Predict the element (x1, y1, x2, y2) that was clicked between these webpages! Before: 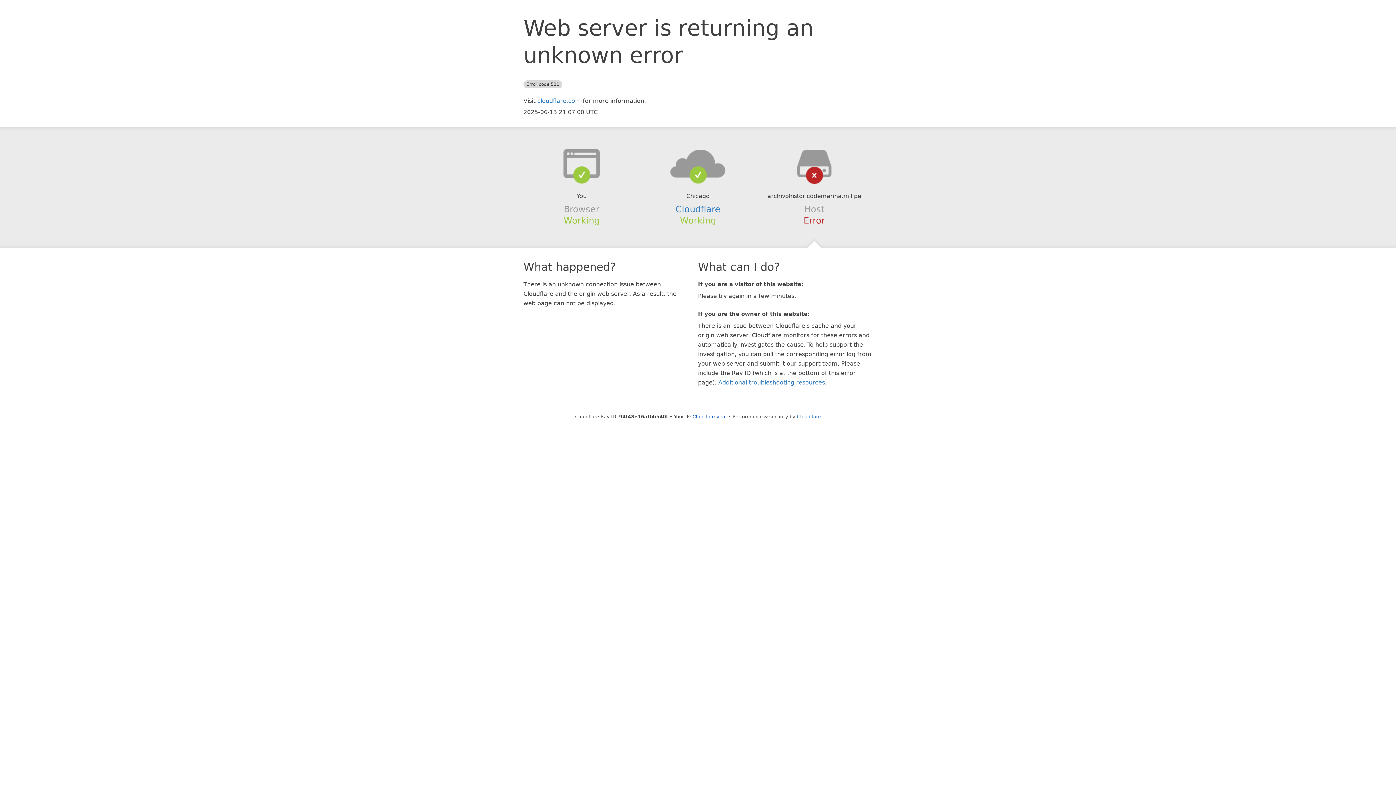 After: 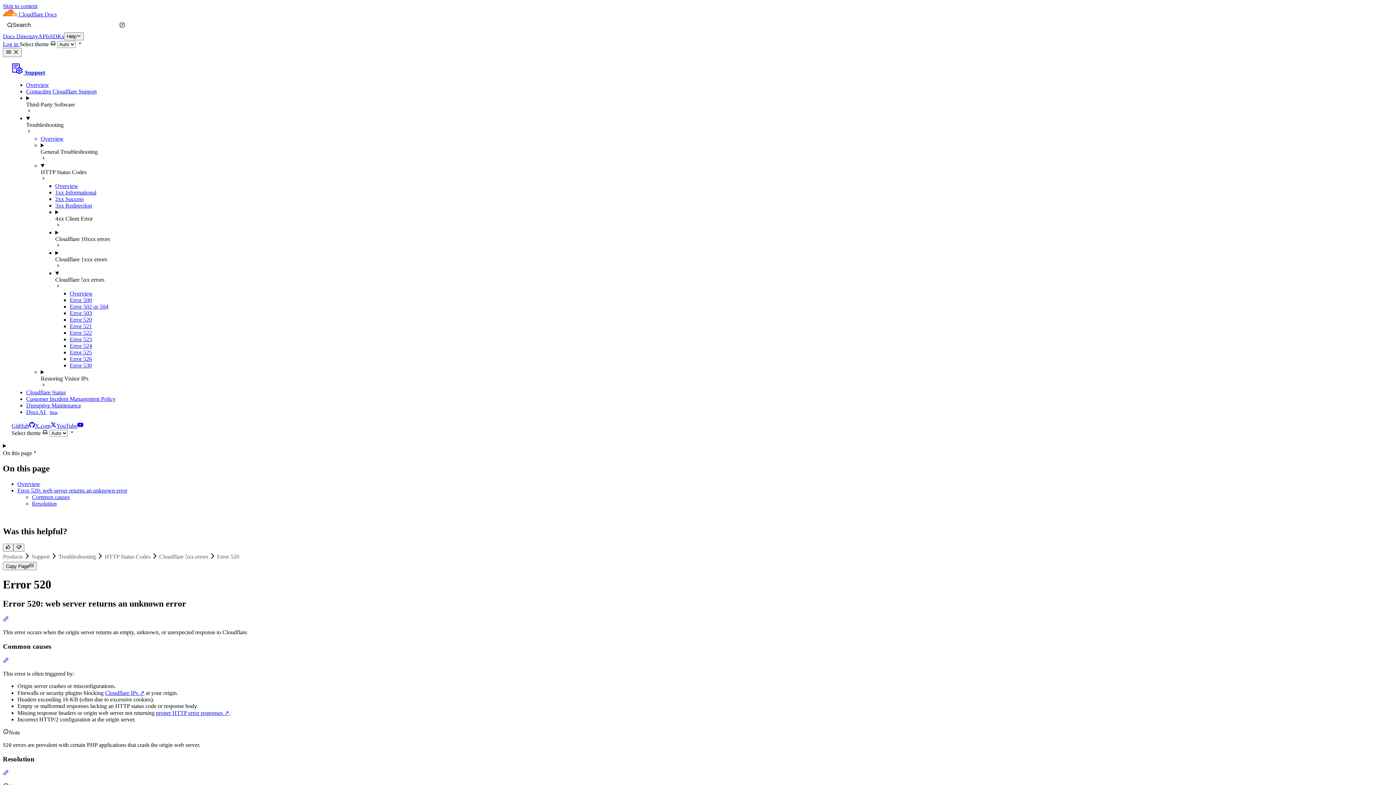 Action: label: Additional troubleshooting resources bbox: (718, 379, 825, 386)